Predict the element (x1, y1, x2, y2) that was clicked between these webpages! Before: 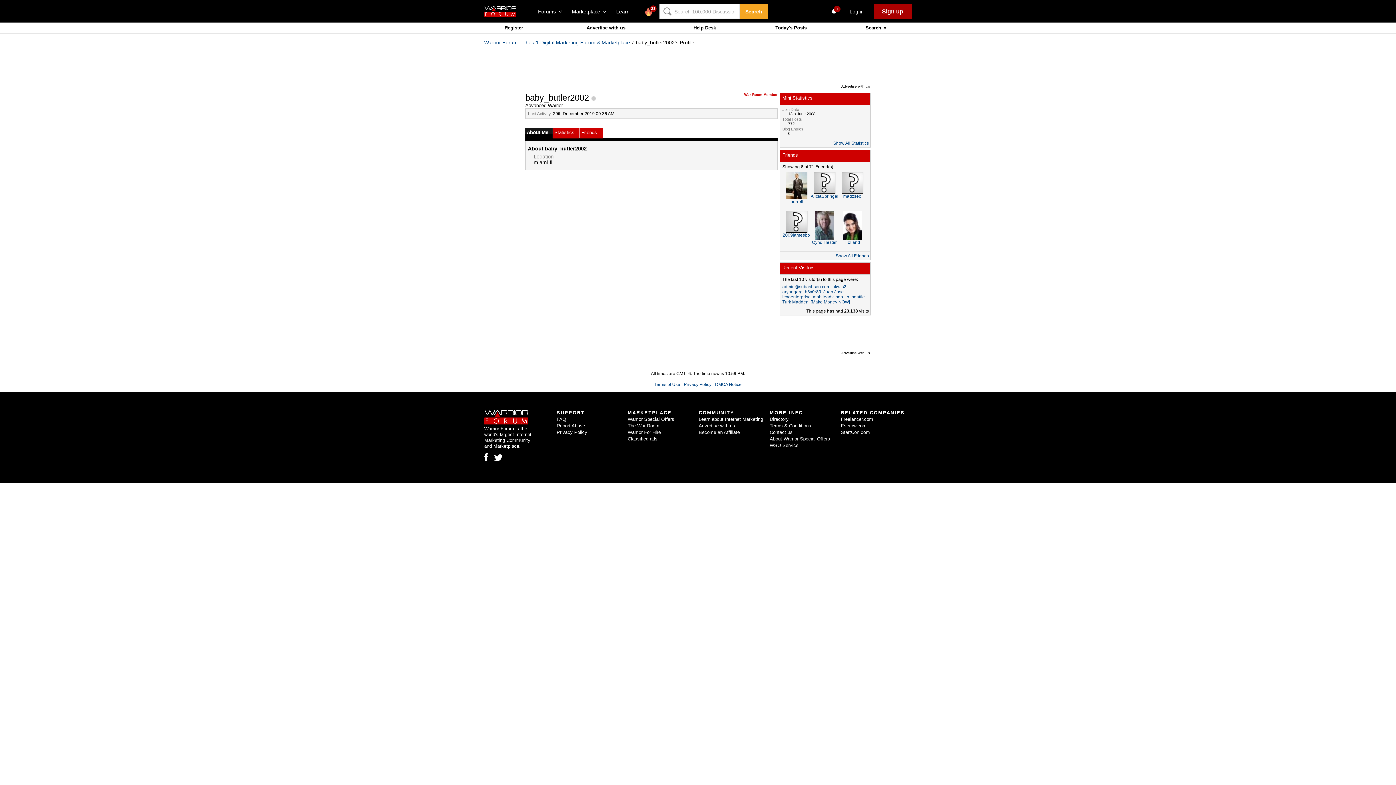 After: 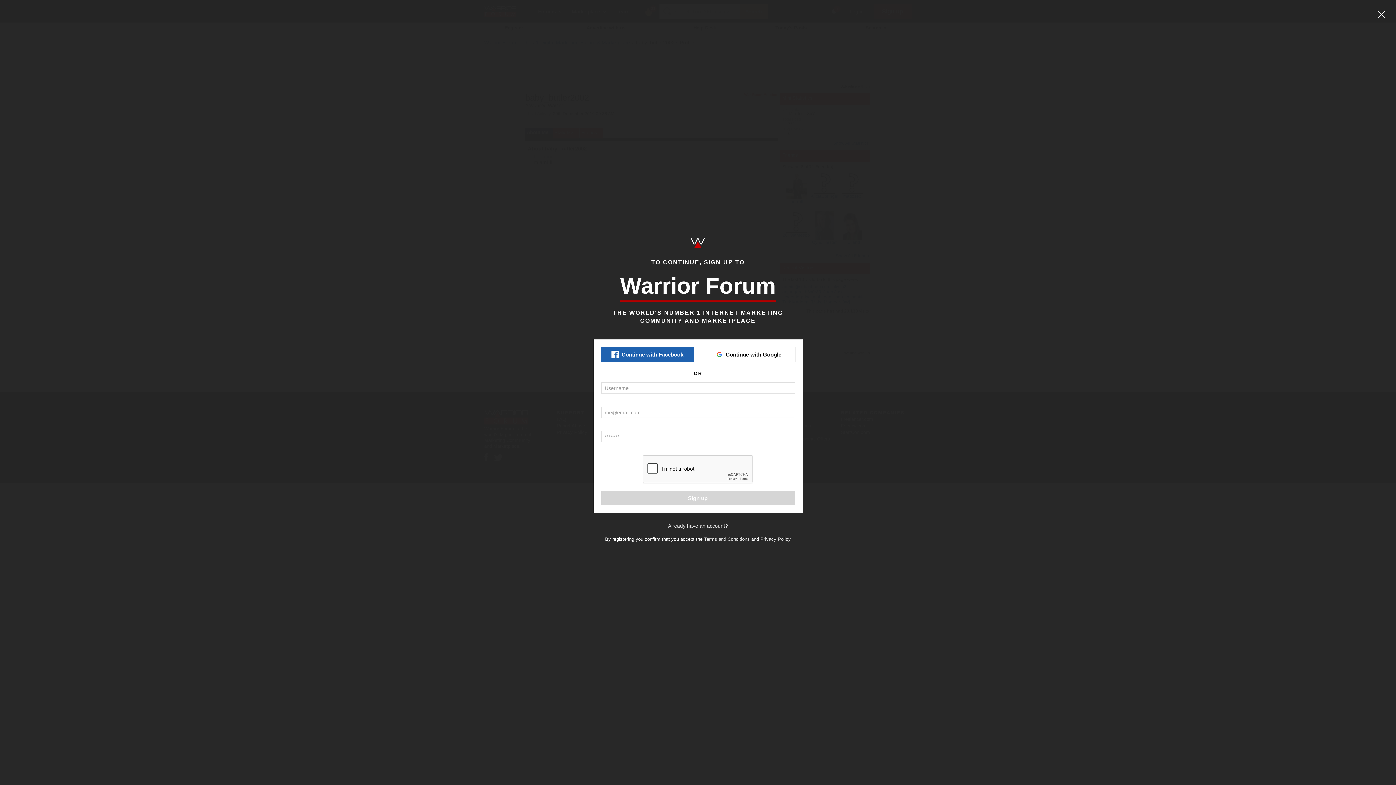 Action: bbox: (504, 25, 523, 30) label: Register